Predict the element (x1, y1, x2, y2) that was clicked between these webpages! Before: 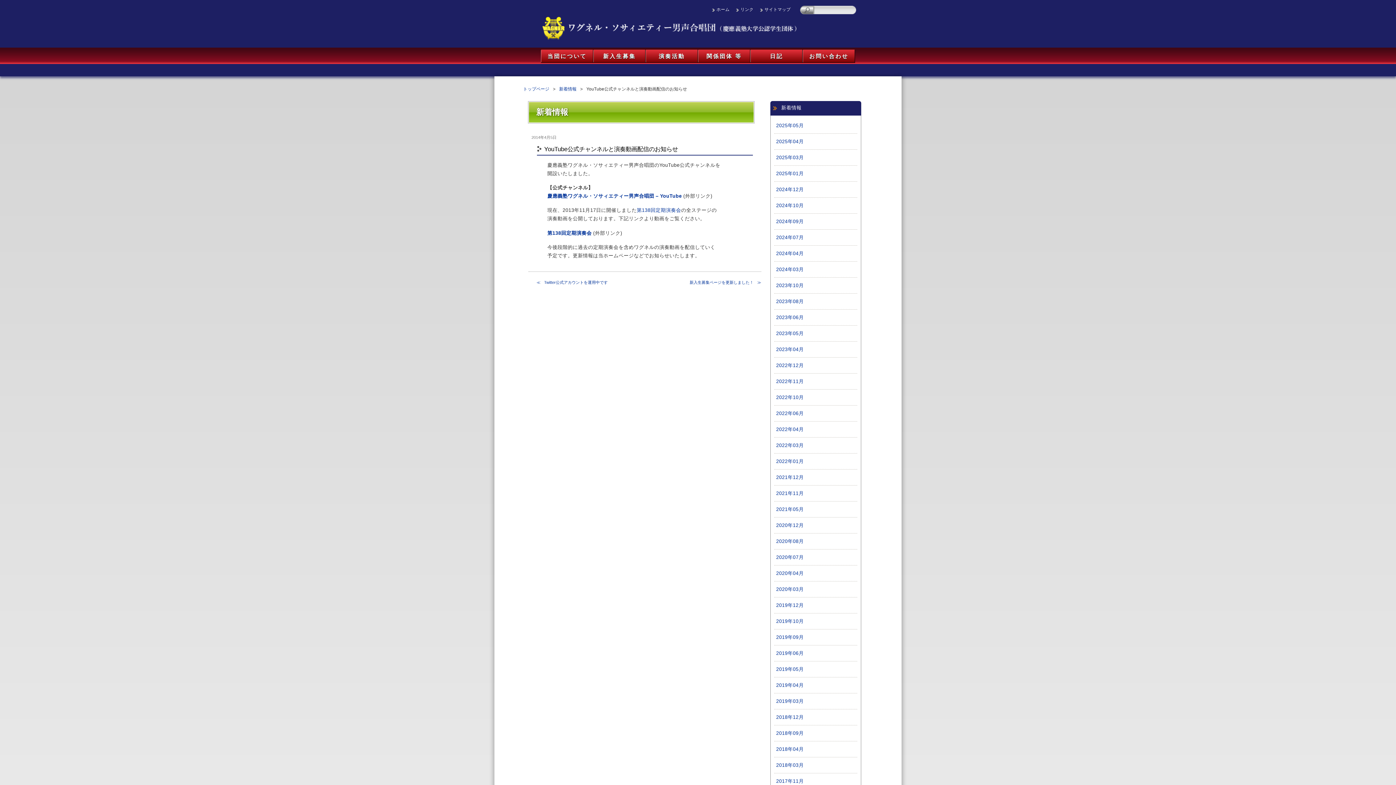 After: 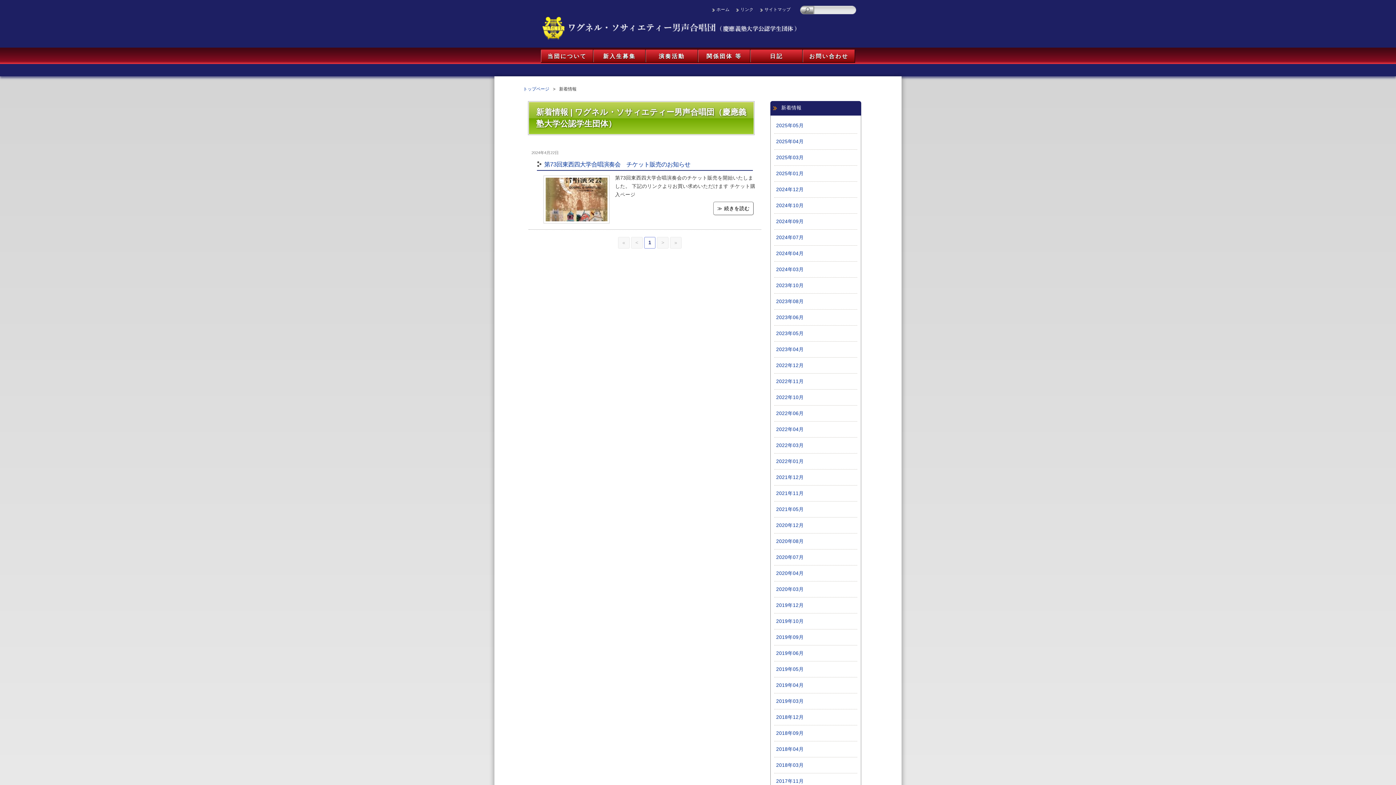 Action: label: 2024年04月 bbox: (774, 247, 857, 259)